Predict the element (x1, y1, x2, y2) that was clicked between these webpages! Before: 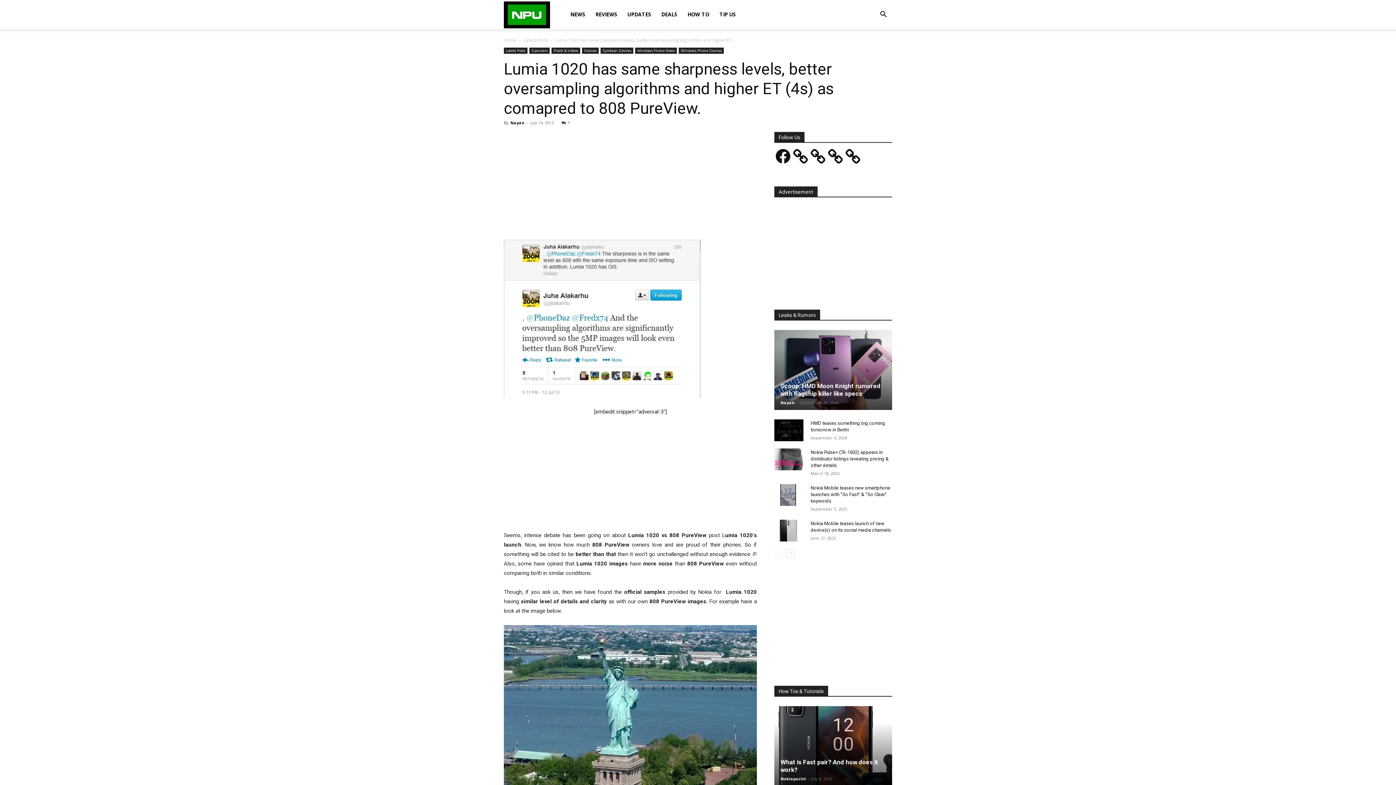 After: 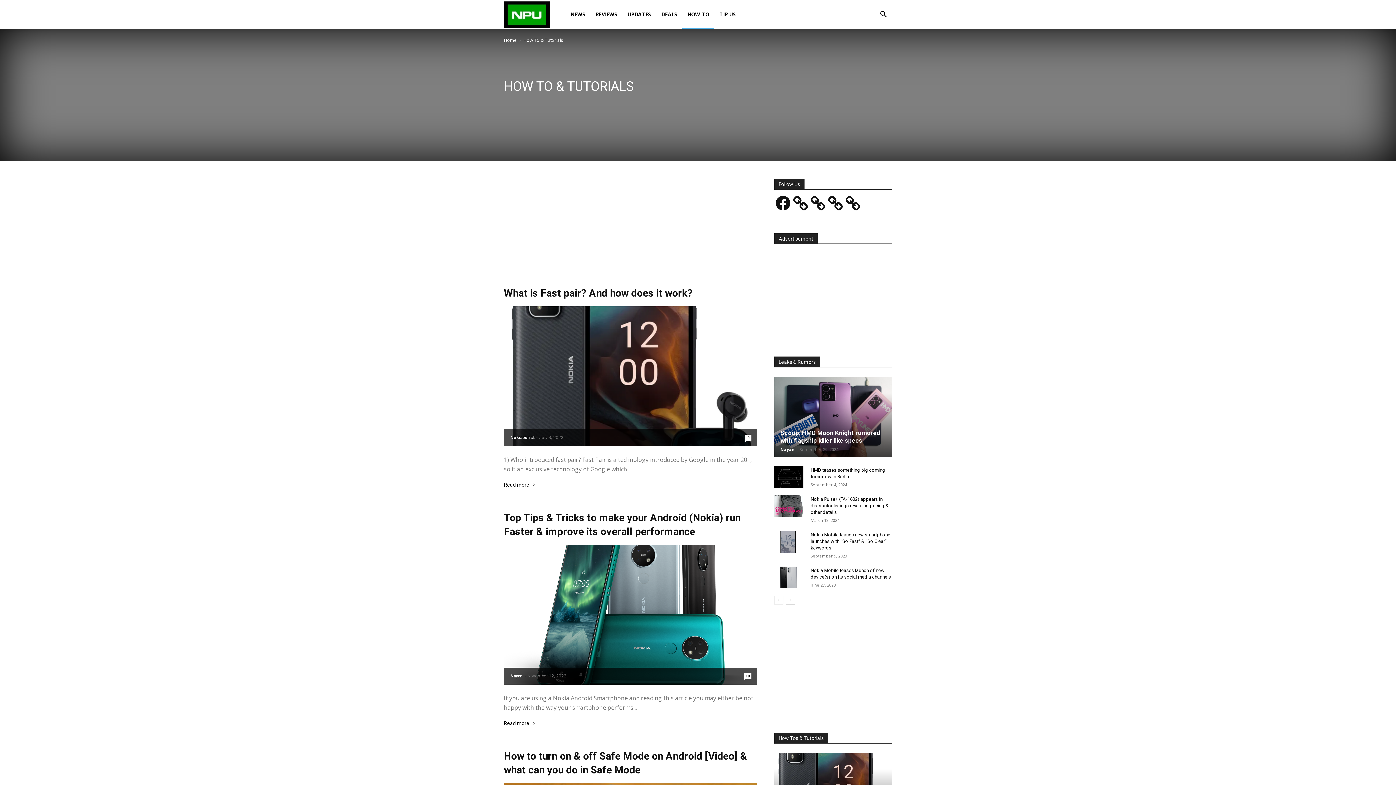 Action: label: HOW TO bbox: (682, 0, 714, 29)